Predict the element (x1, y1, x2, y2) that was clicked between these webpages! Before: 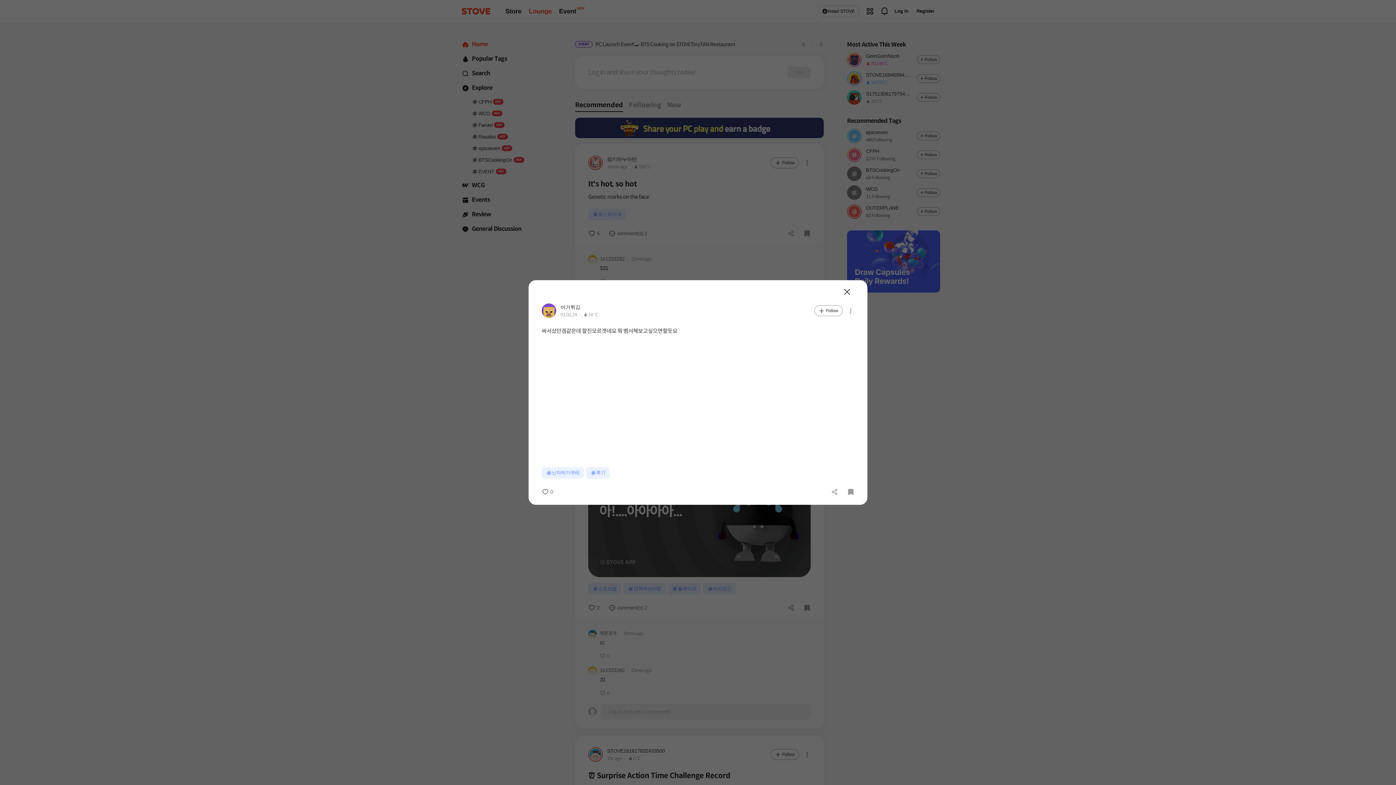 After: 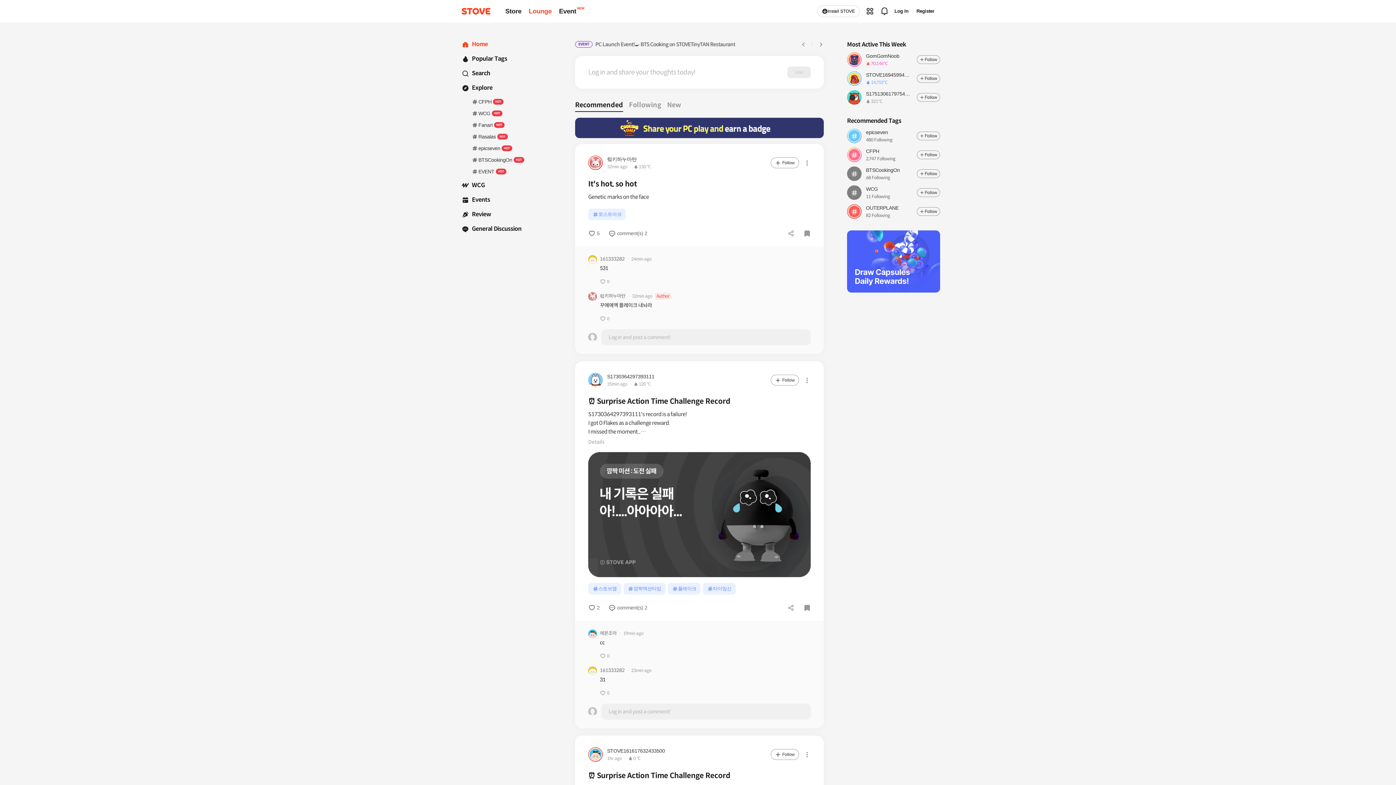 Action: label: Close bbox: (835, 216, 846, 224)